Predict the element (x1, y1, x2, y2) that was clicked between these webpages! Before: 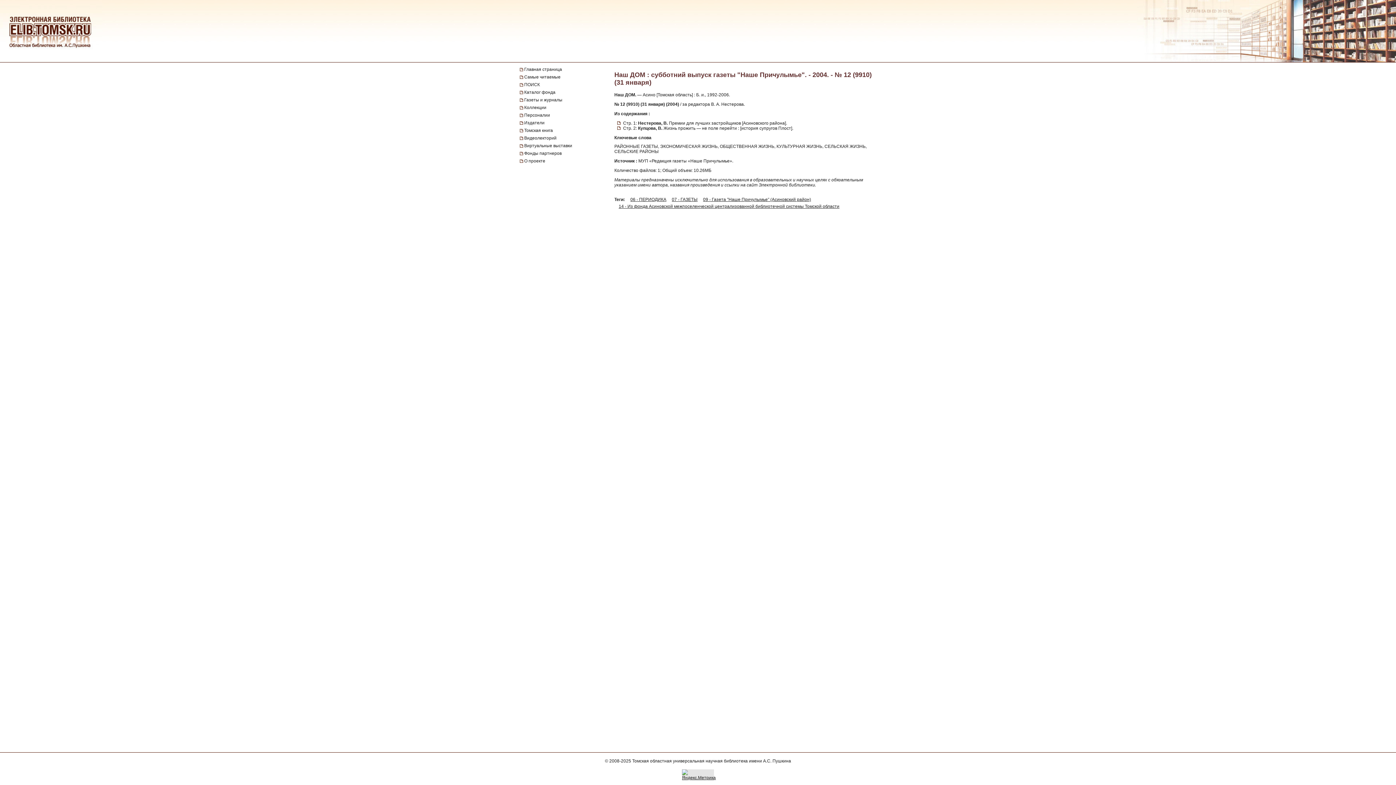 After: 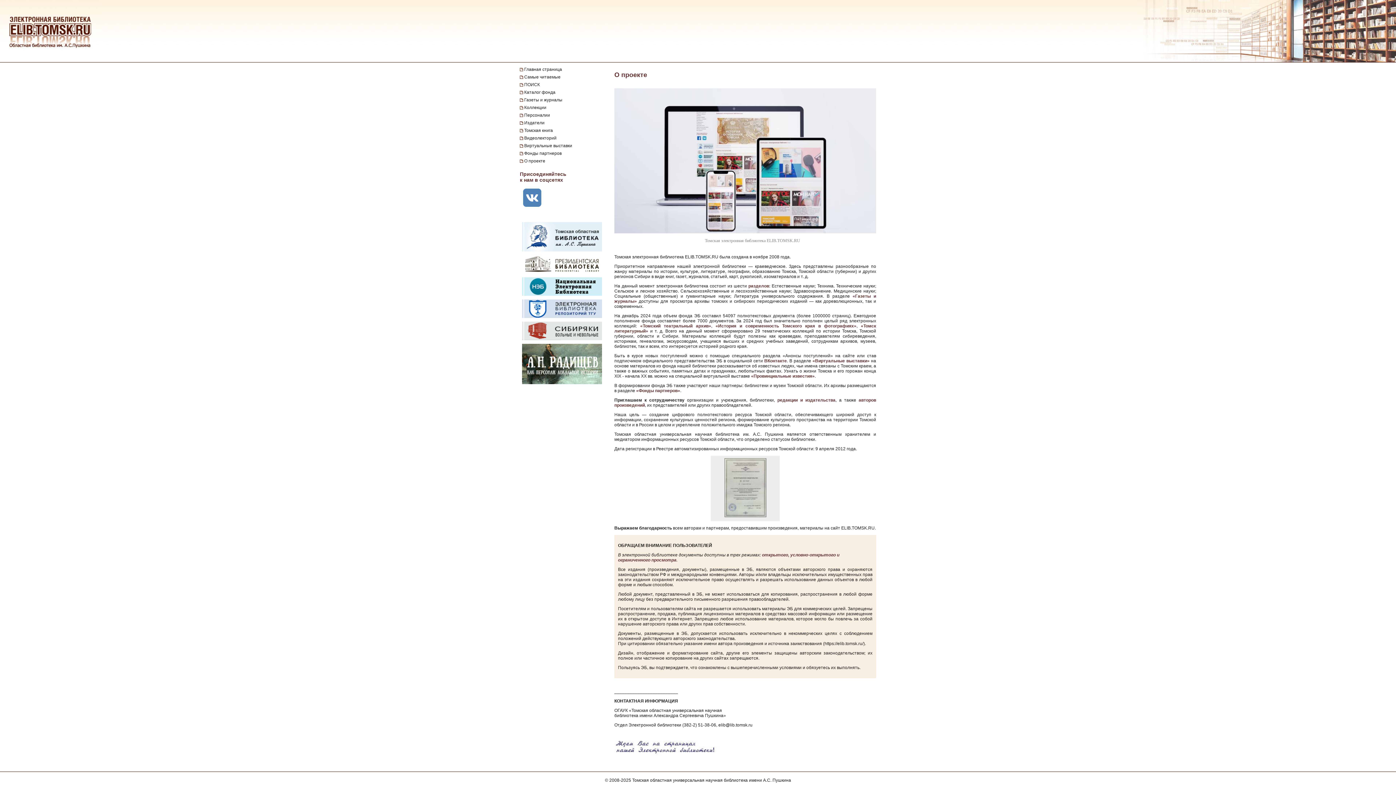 Action: label: О проекте bbox: (520, 157, 611, 164)